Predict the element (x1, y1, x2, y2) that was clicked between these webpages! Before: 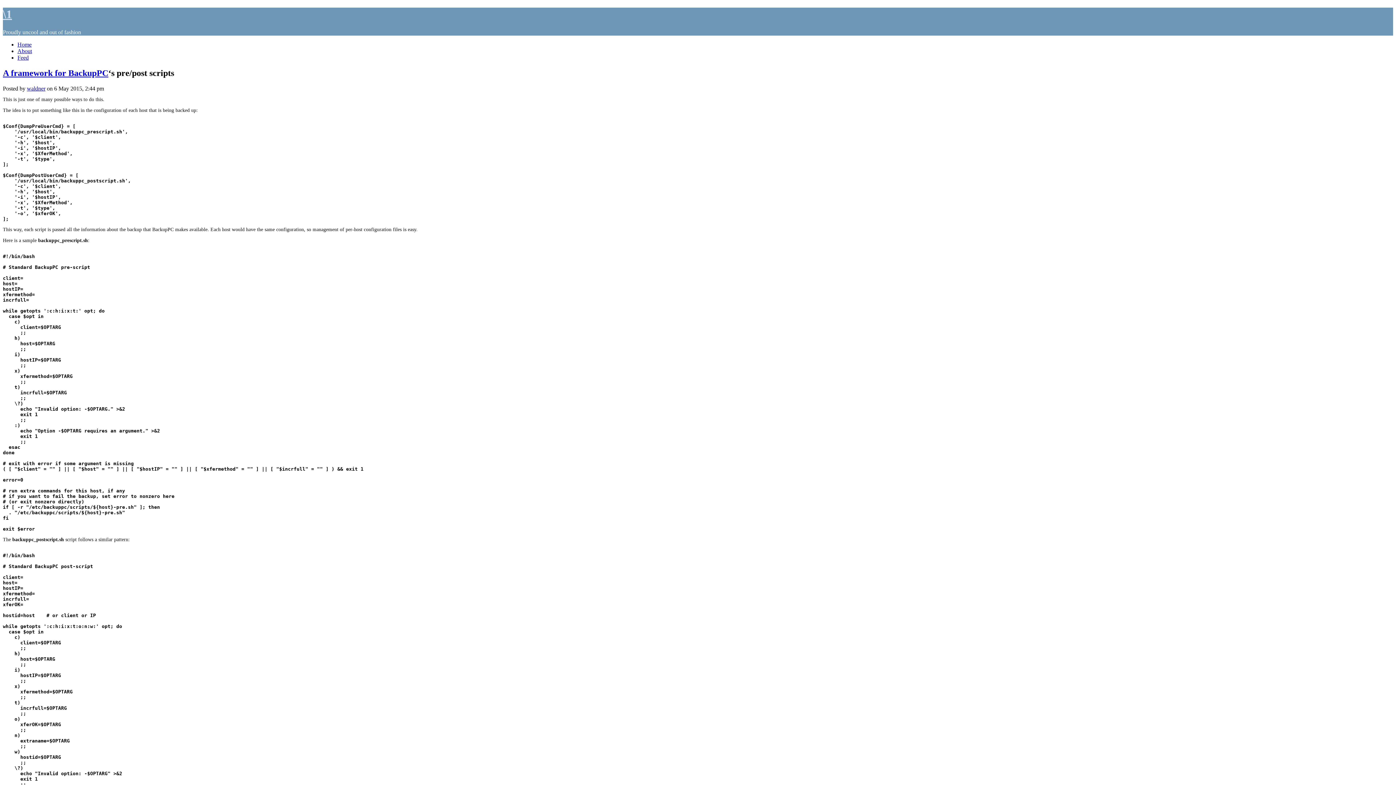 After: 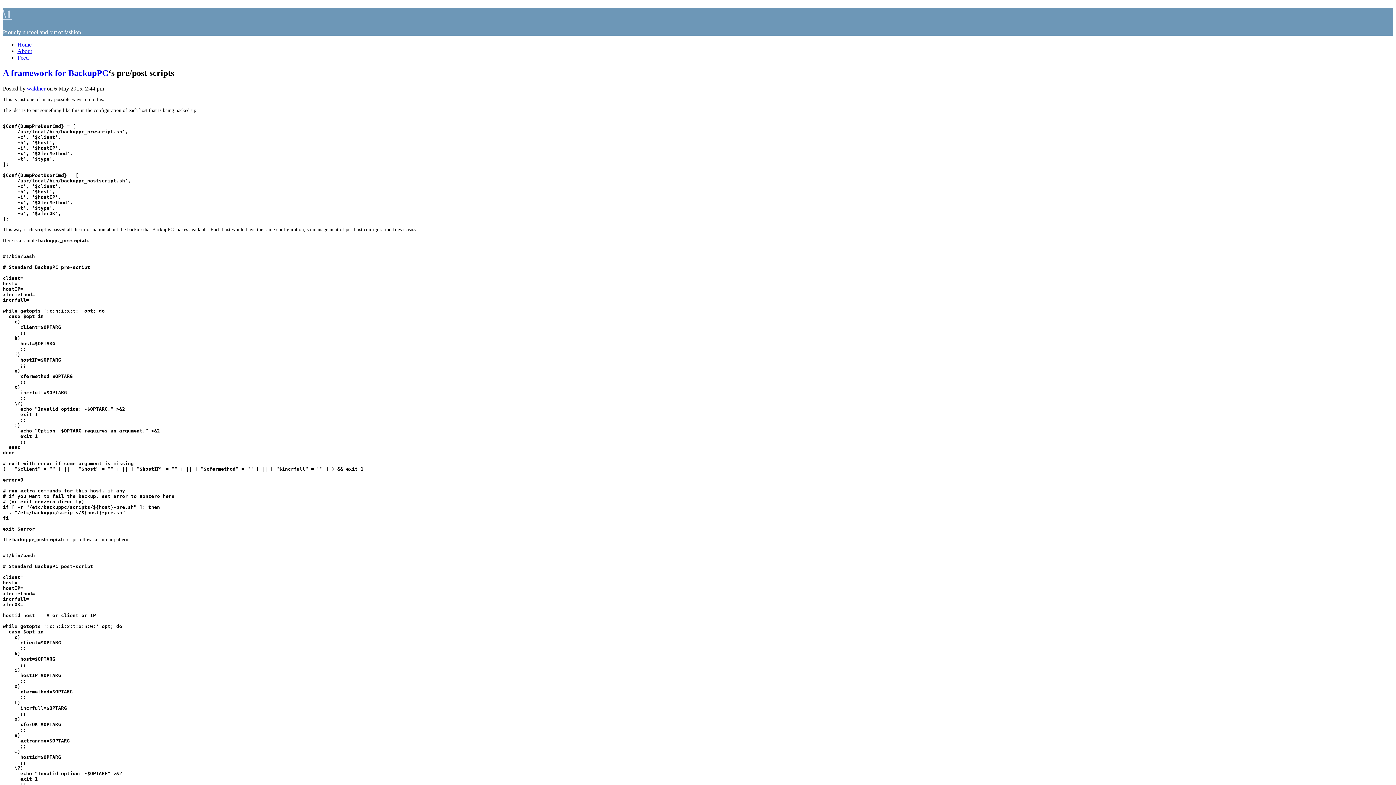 Action: label: A framework for  bbox: (2, 68, 68, 77)